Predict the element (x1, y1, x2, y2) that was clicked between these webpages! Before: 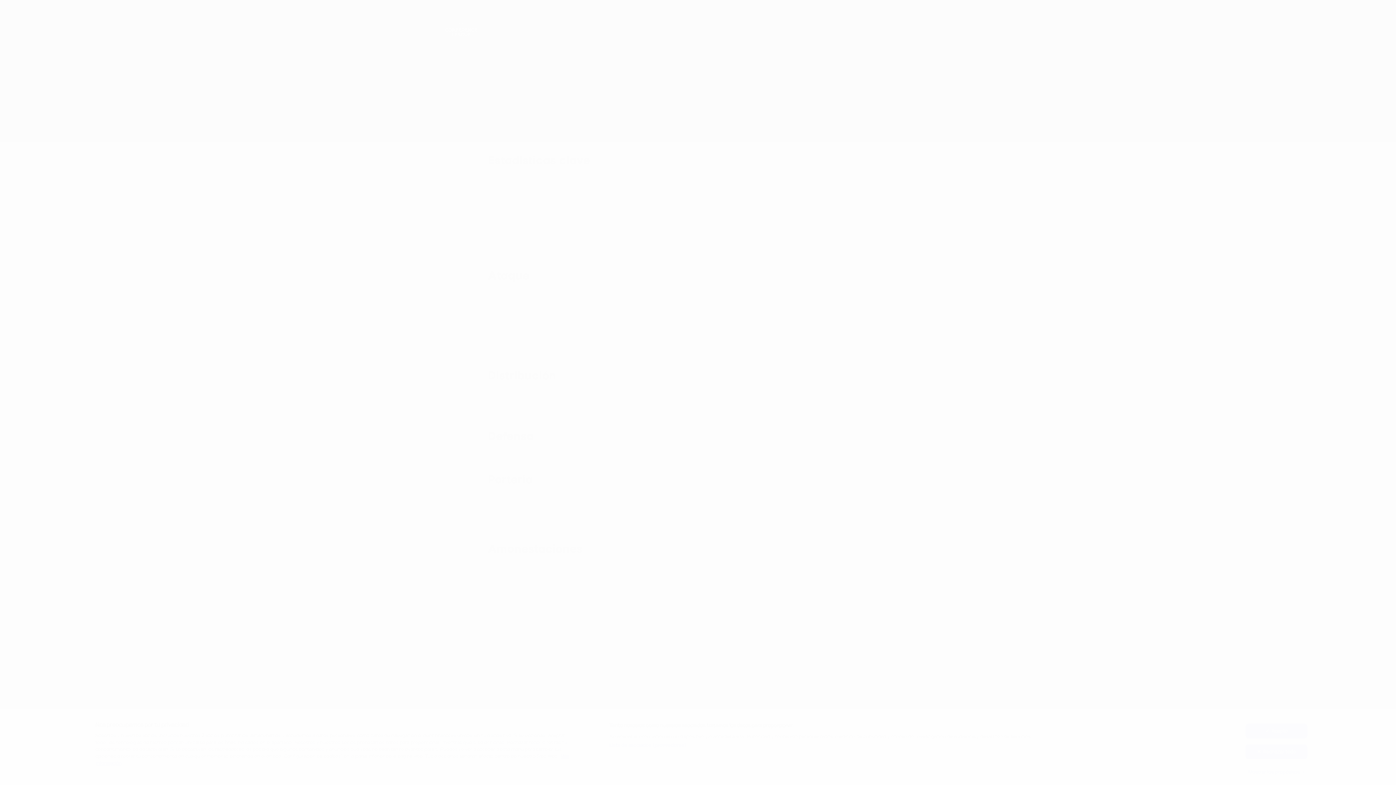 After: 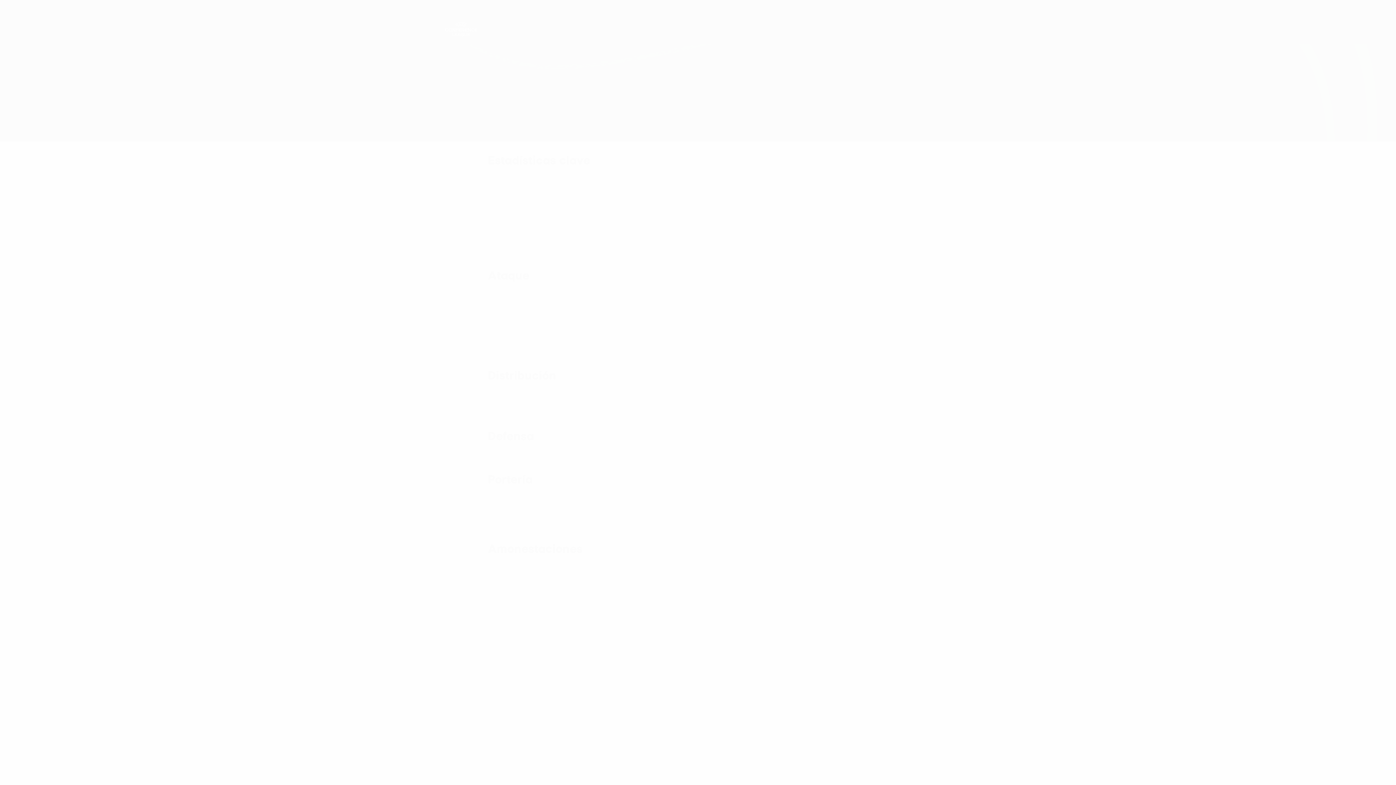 Action: bbox: (1245, 744, 1307, 759) label: Rechazar todo